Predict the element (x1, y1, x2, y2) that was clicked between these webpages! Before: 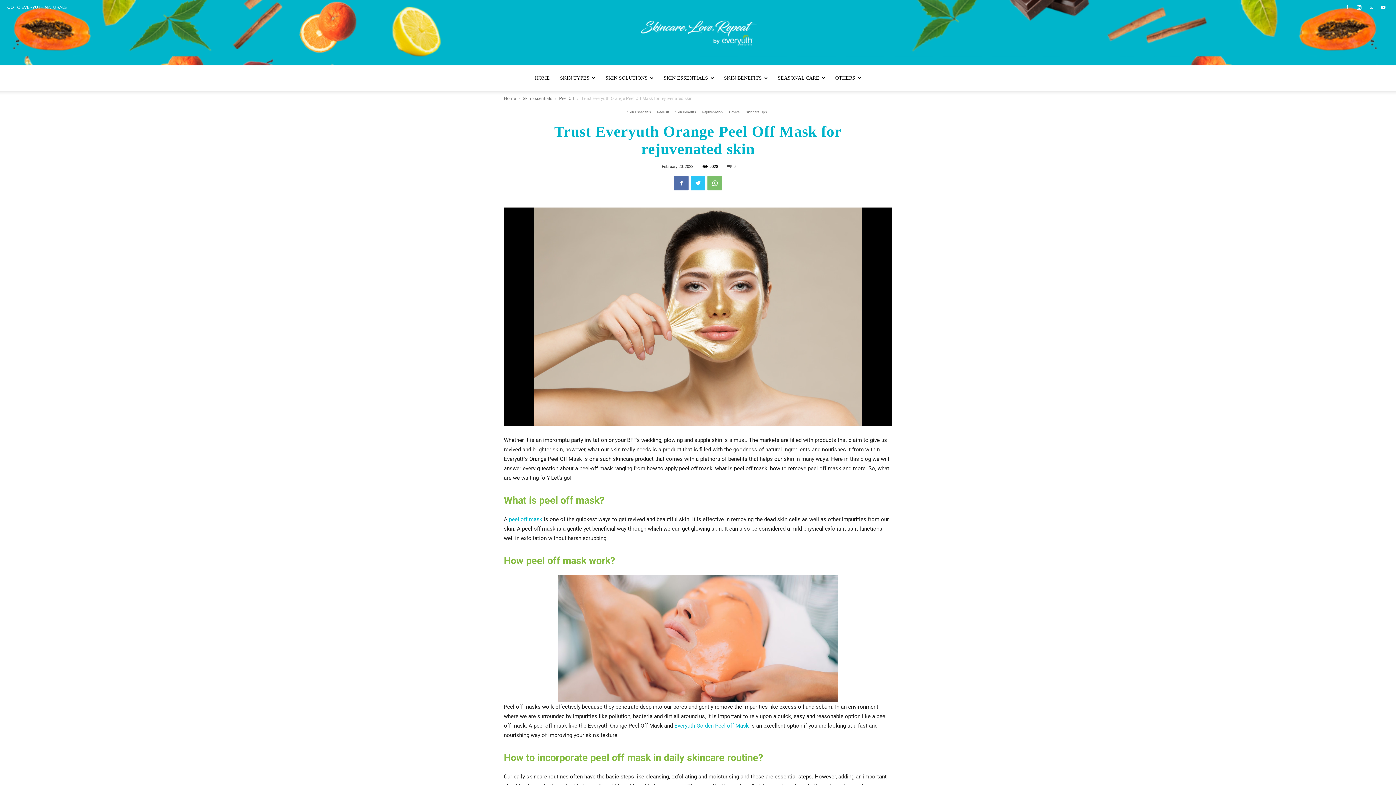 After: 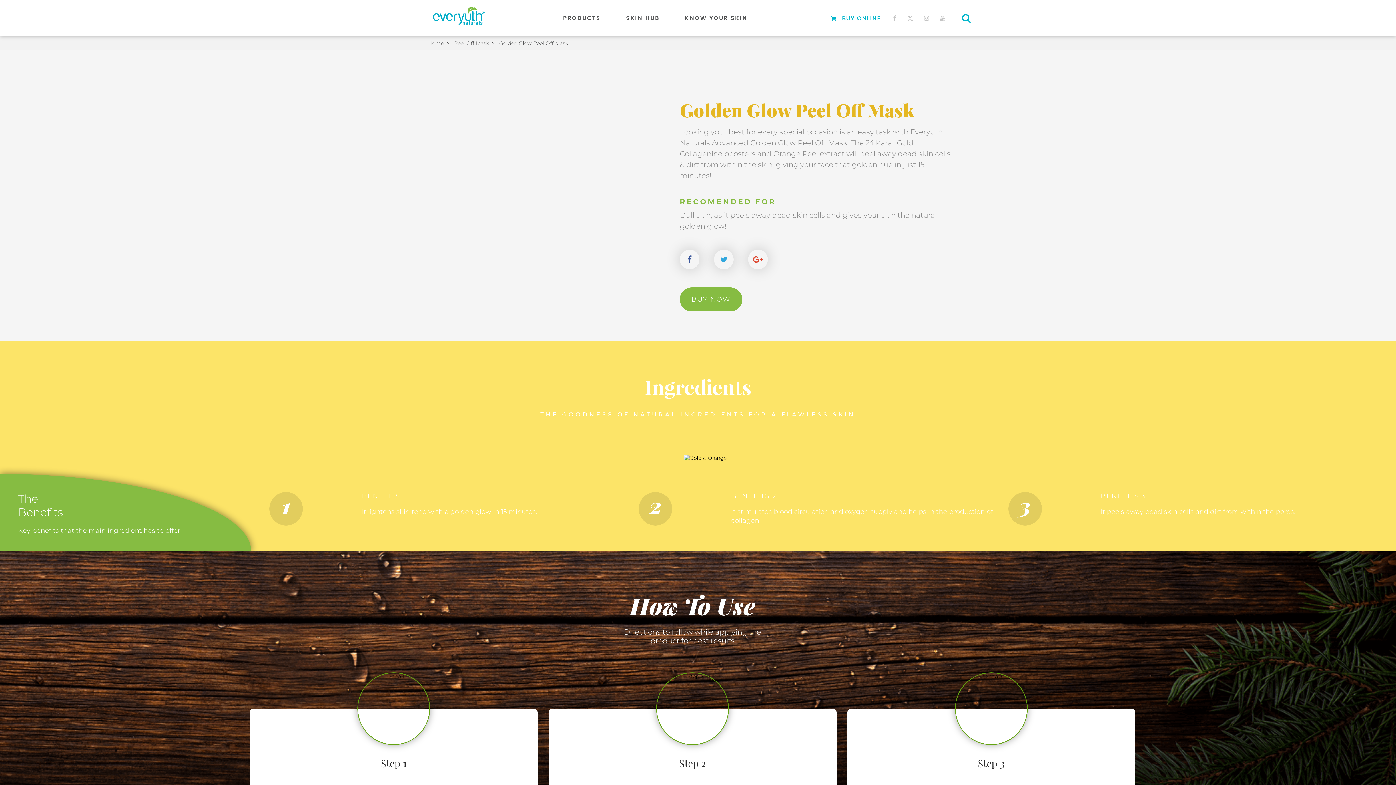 Action: bbox: (674, 722, 749, 729) label: Everyuth Golden Peel off Mask